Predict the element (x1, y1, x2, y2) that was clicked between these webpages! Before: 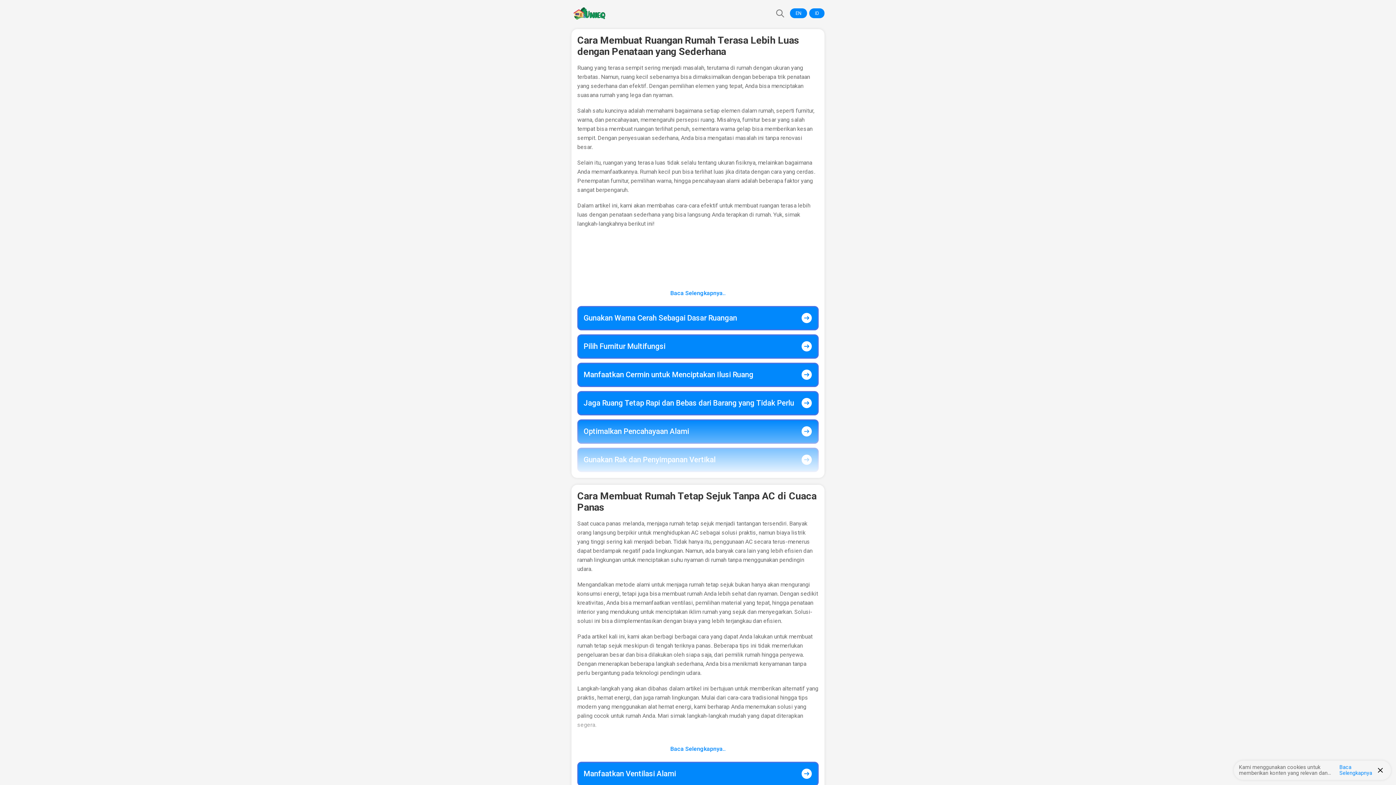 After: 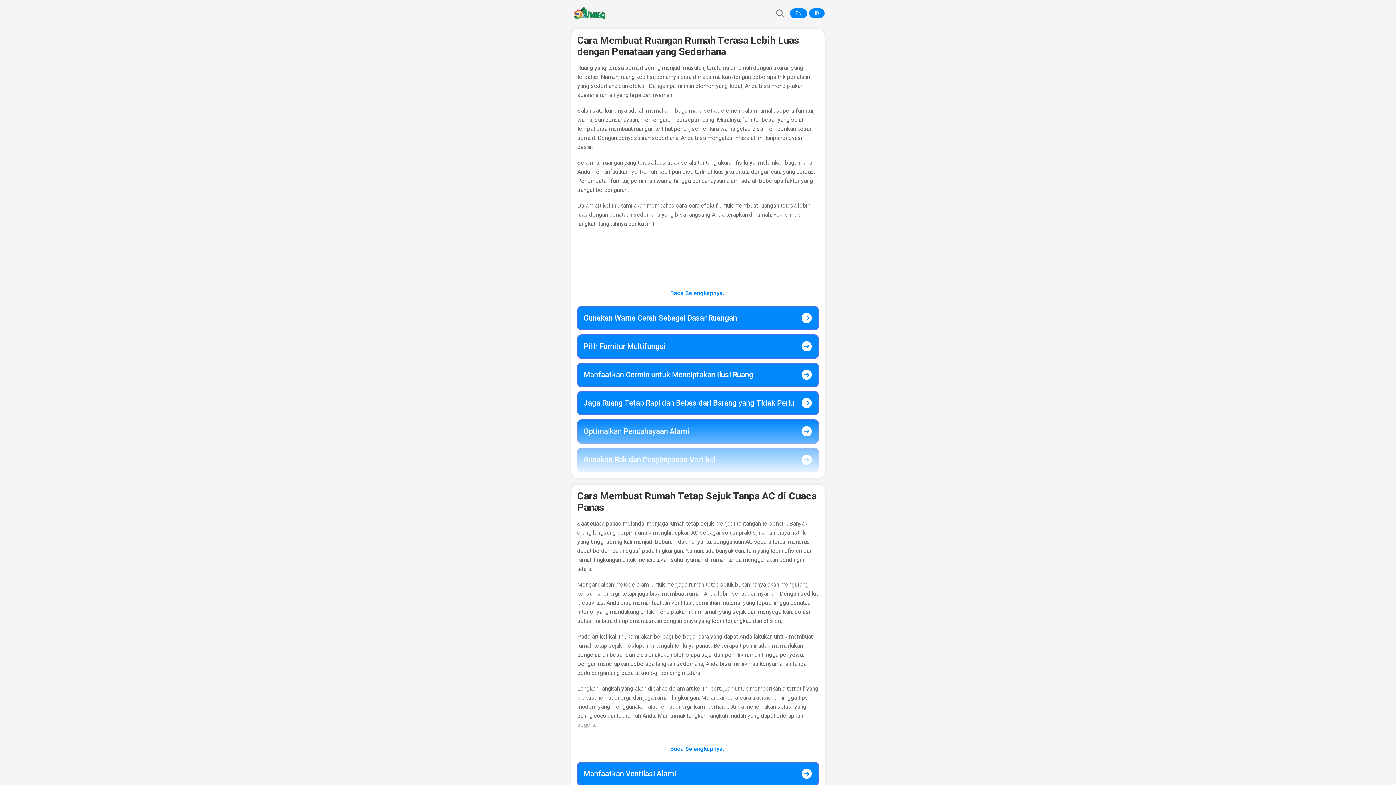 Action: bbox: (571, 5, 606, 23)